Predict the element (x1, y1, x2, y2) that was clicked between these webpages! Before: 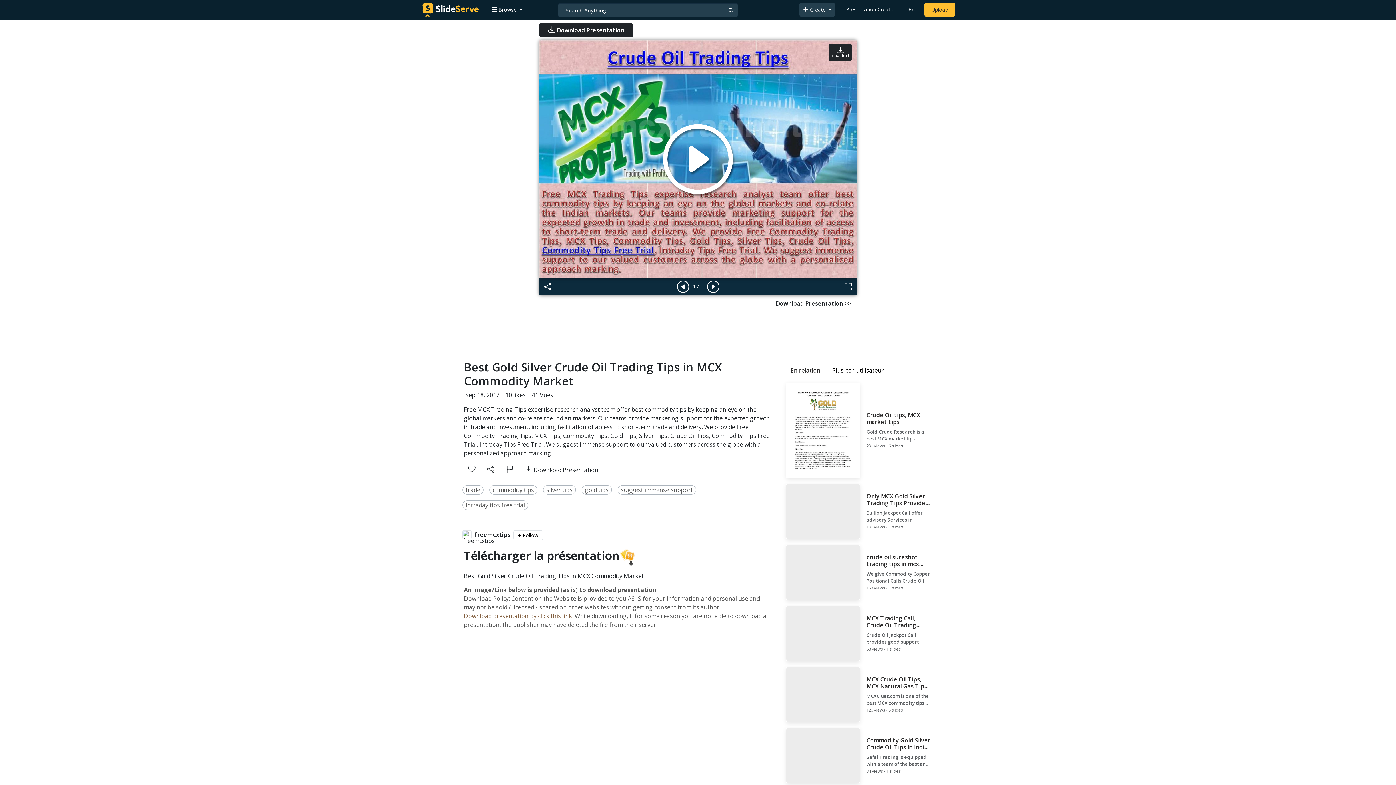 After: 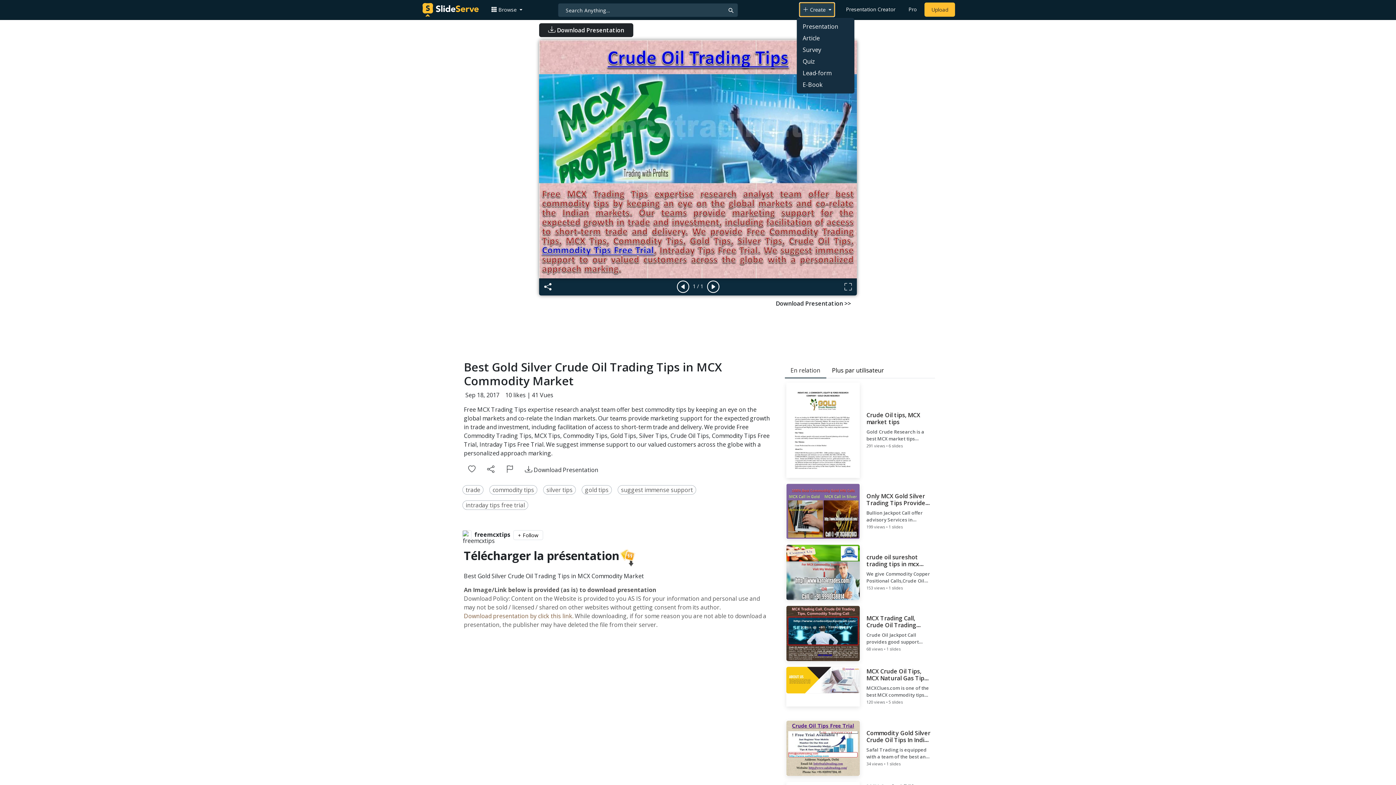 Action: label:  Create  bbox: (799, 2, 834, 16)